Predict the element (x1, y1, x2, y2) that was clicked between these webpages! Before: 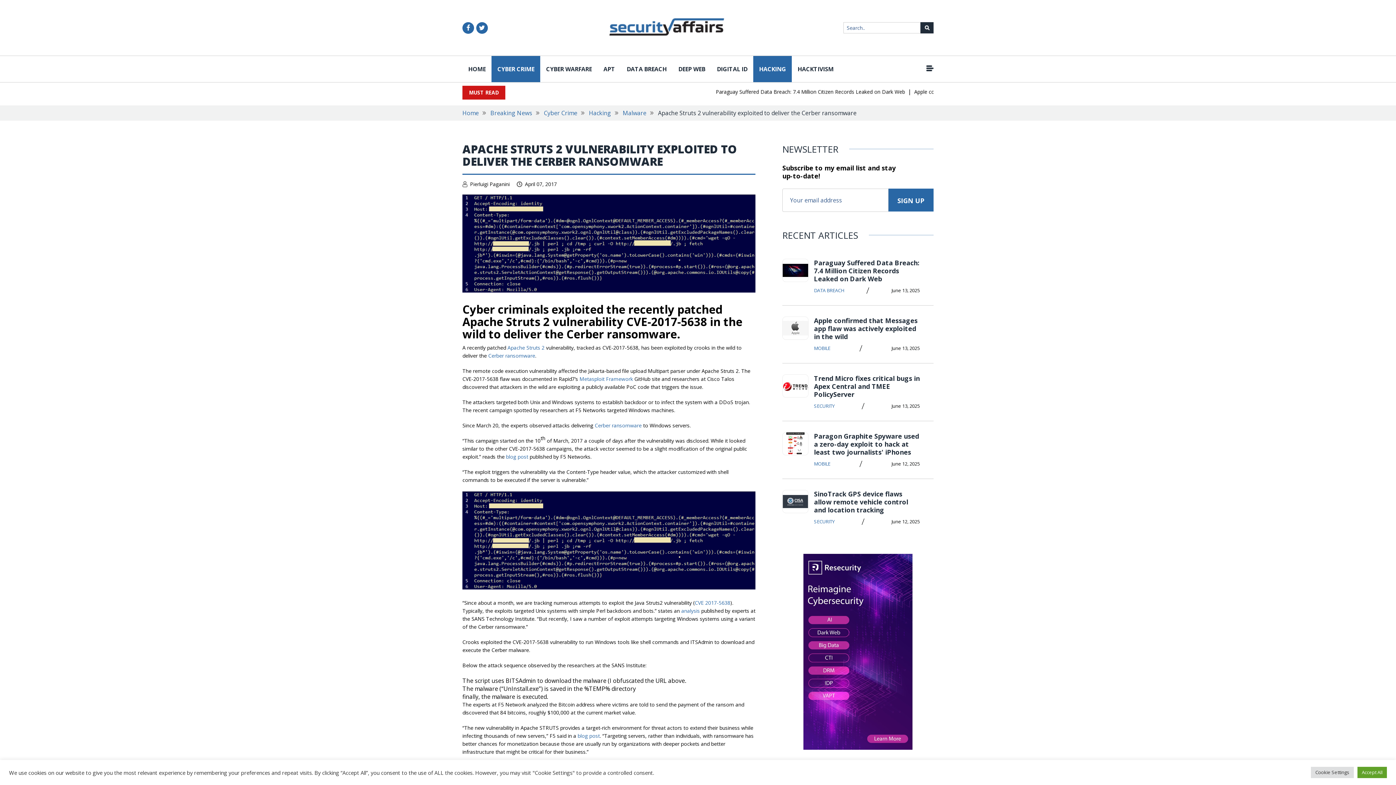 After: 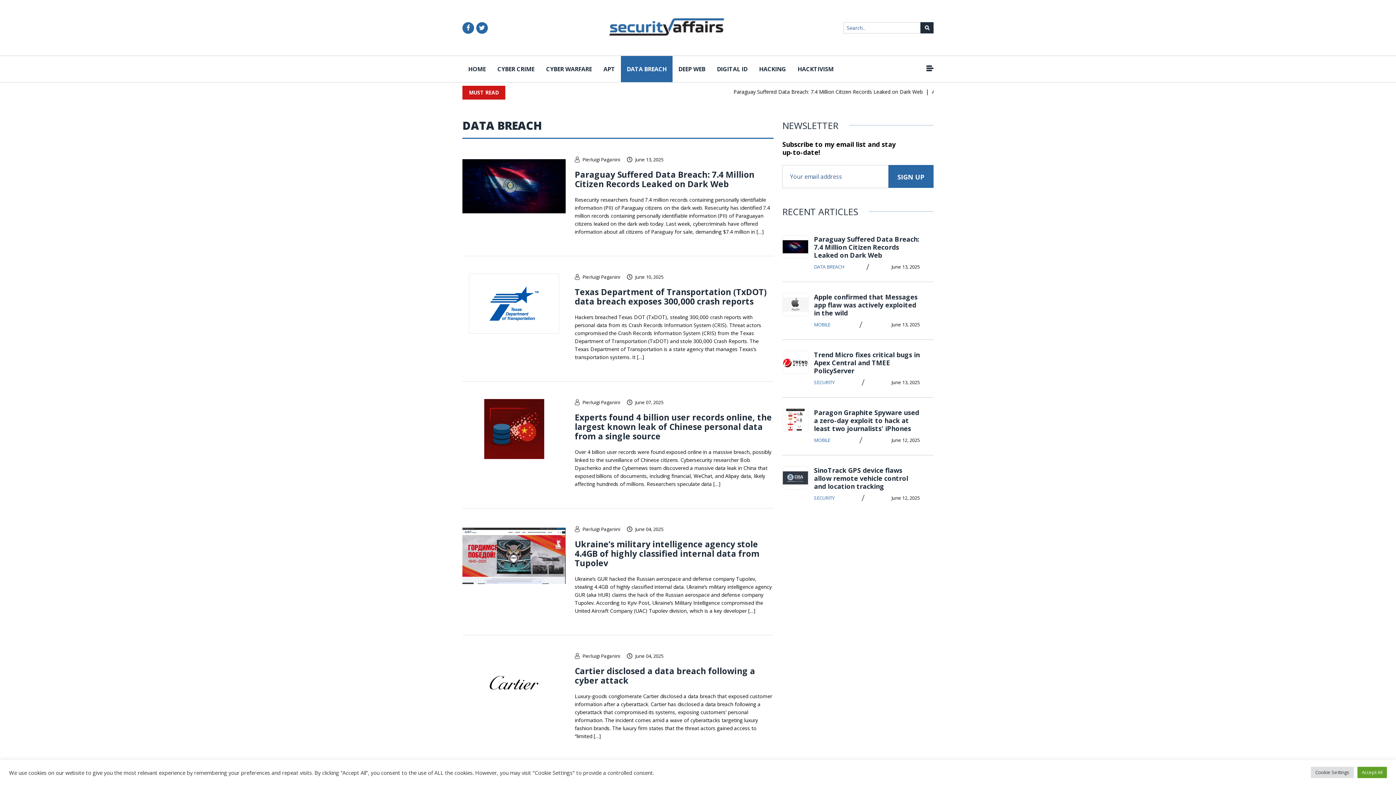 Action: bbox: (621, 56, 672, 82) label: DATA BREACH